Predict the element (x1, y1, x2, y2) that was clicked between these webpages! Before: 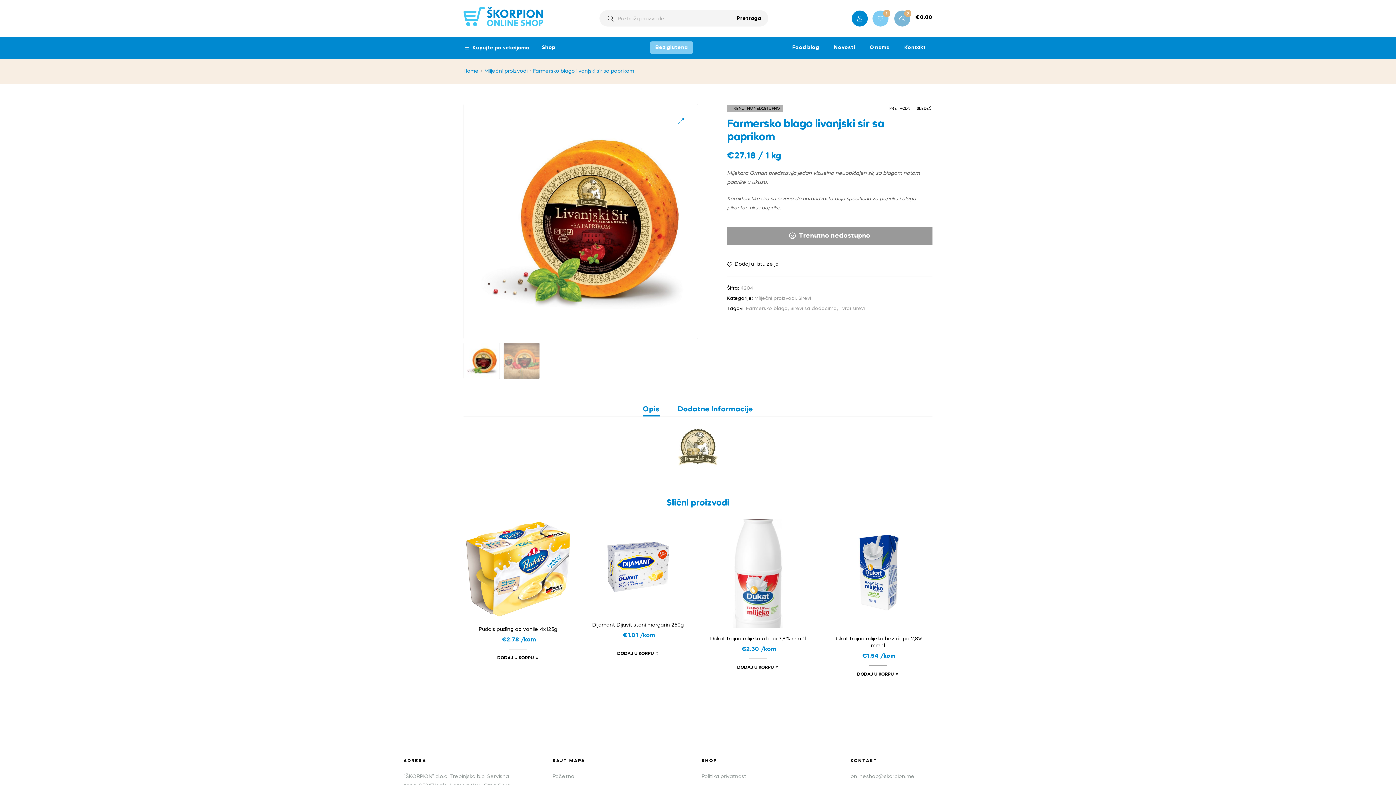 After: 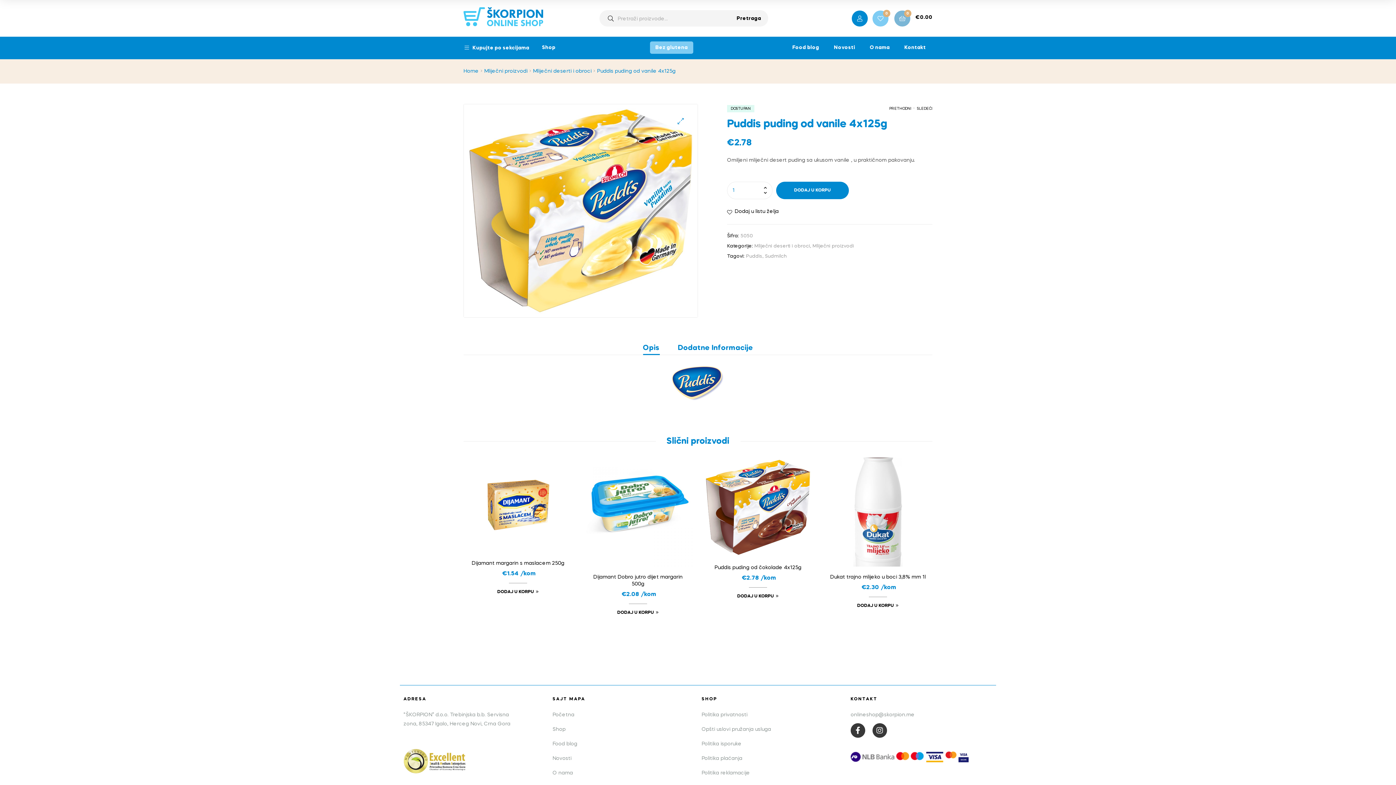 Action: bbox: (463, 519, 572, 619)